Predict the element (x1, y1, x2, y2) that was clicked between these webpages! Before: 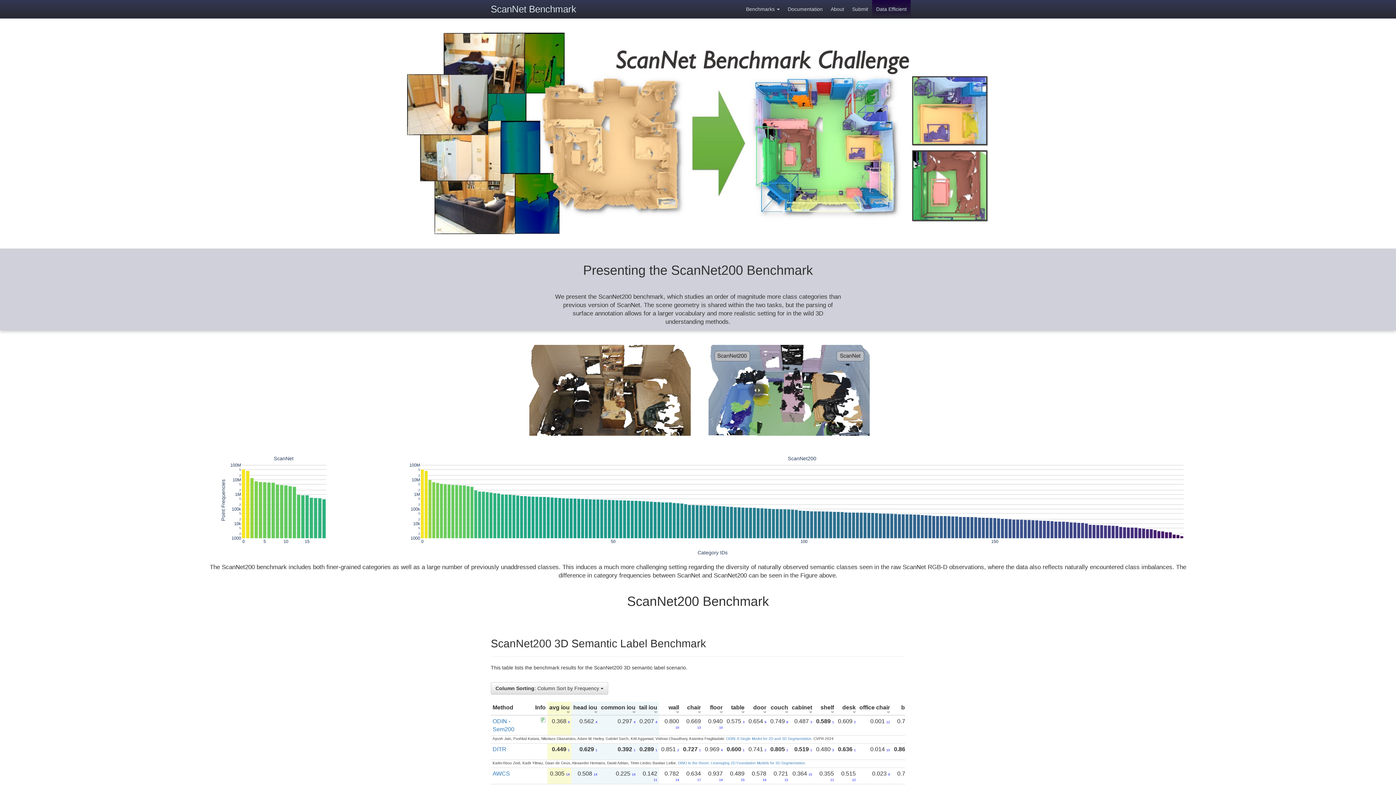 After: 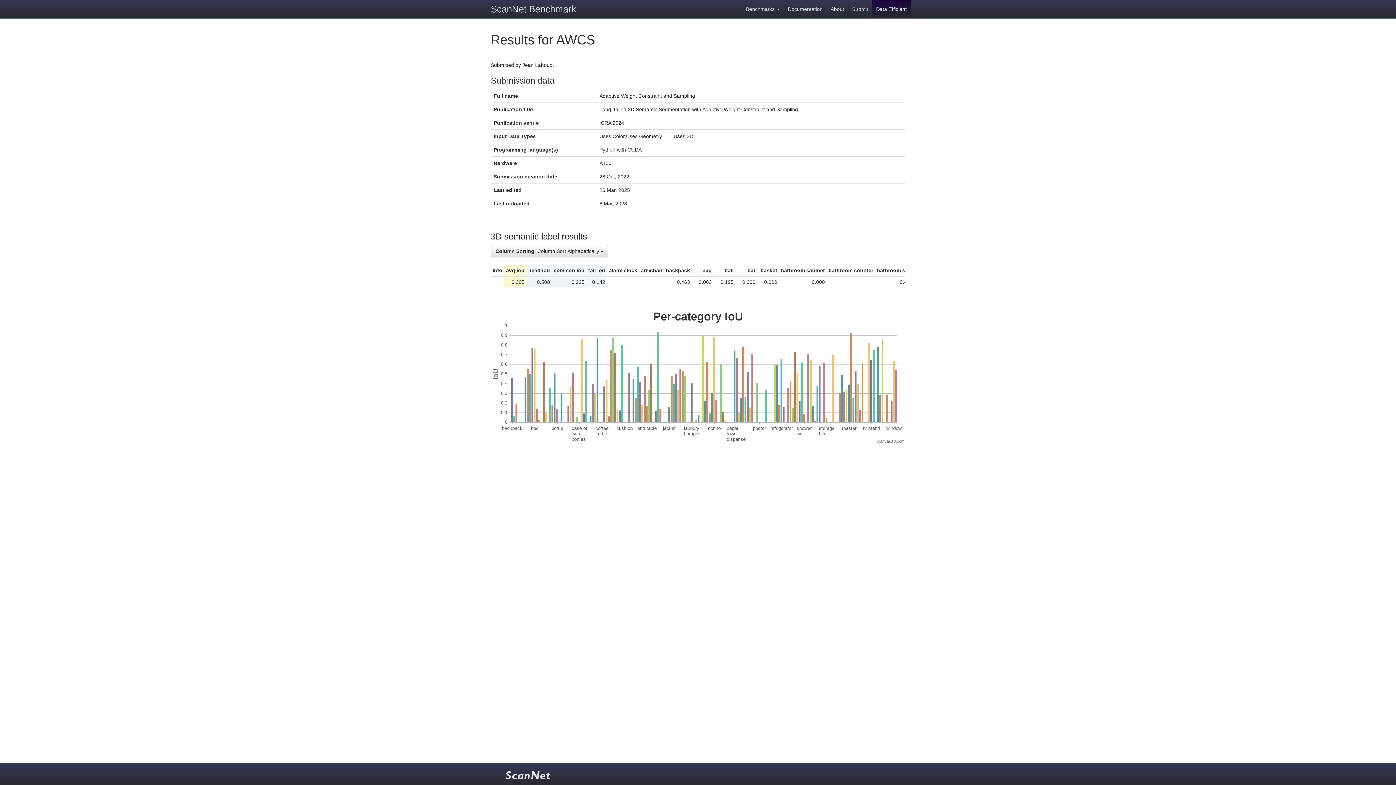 Action: bbox: (492, 770, 510, 777) label: AWCS